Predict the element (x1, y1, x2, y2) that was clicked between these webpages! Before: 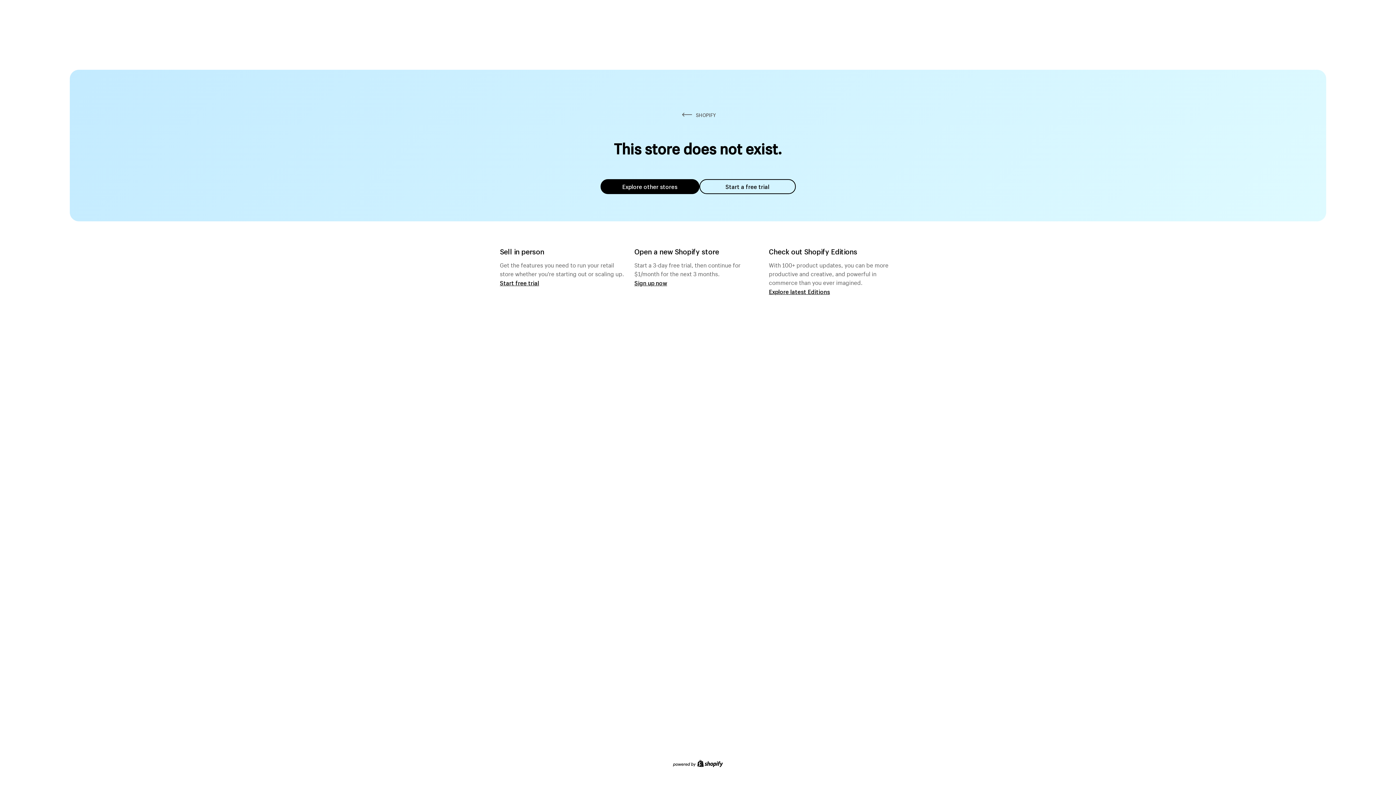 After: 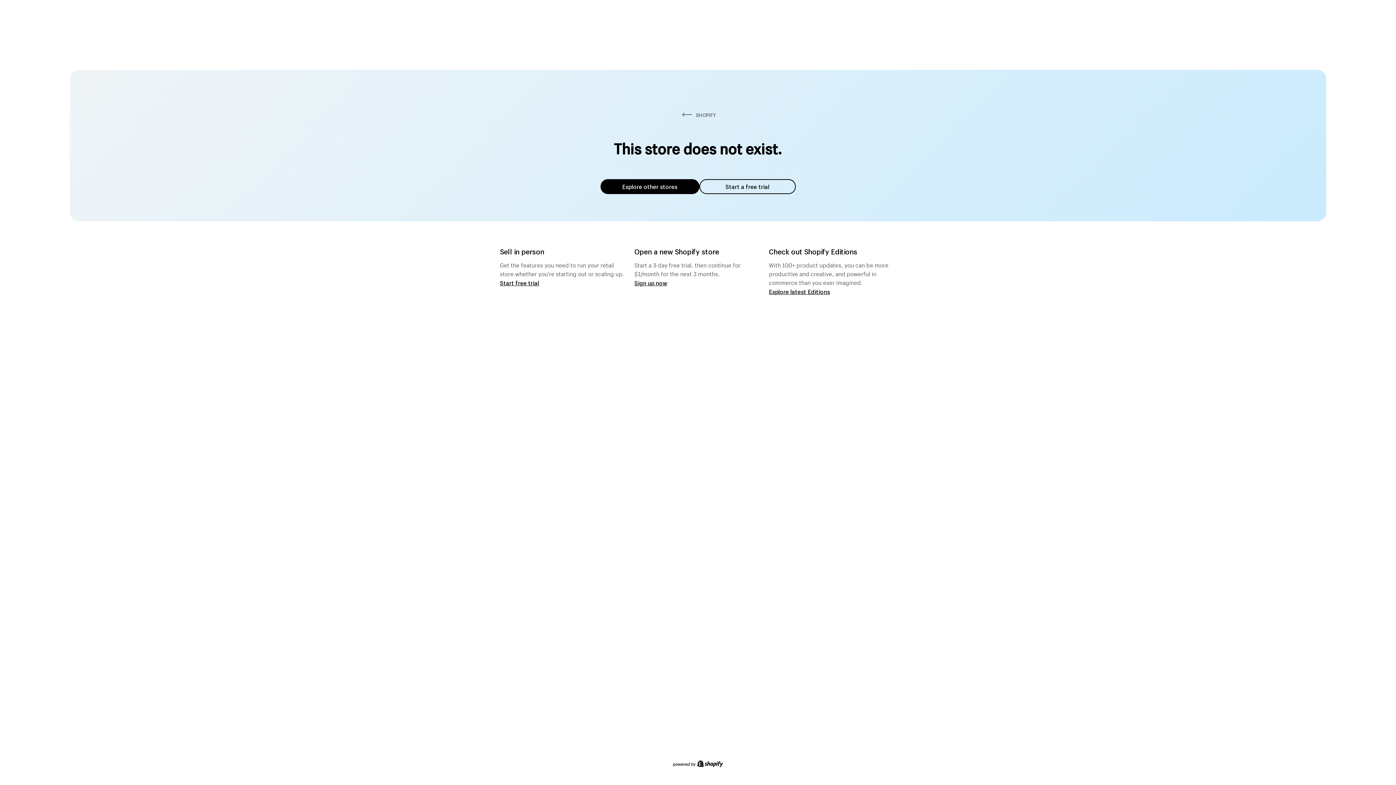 Action: bbox: (600, 179, 699, 194) label: Explore other stores